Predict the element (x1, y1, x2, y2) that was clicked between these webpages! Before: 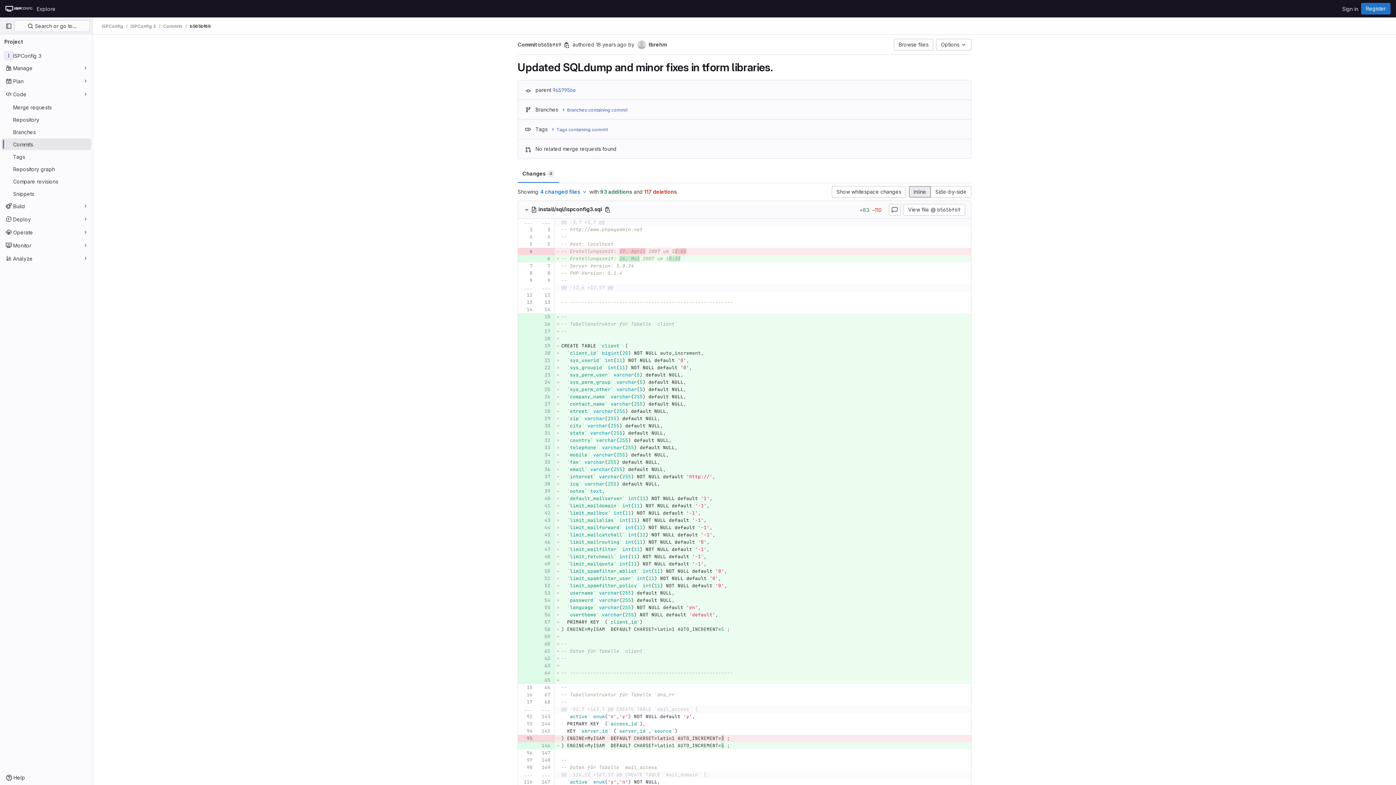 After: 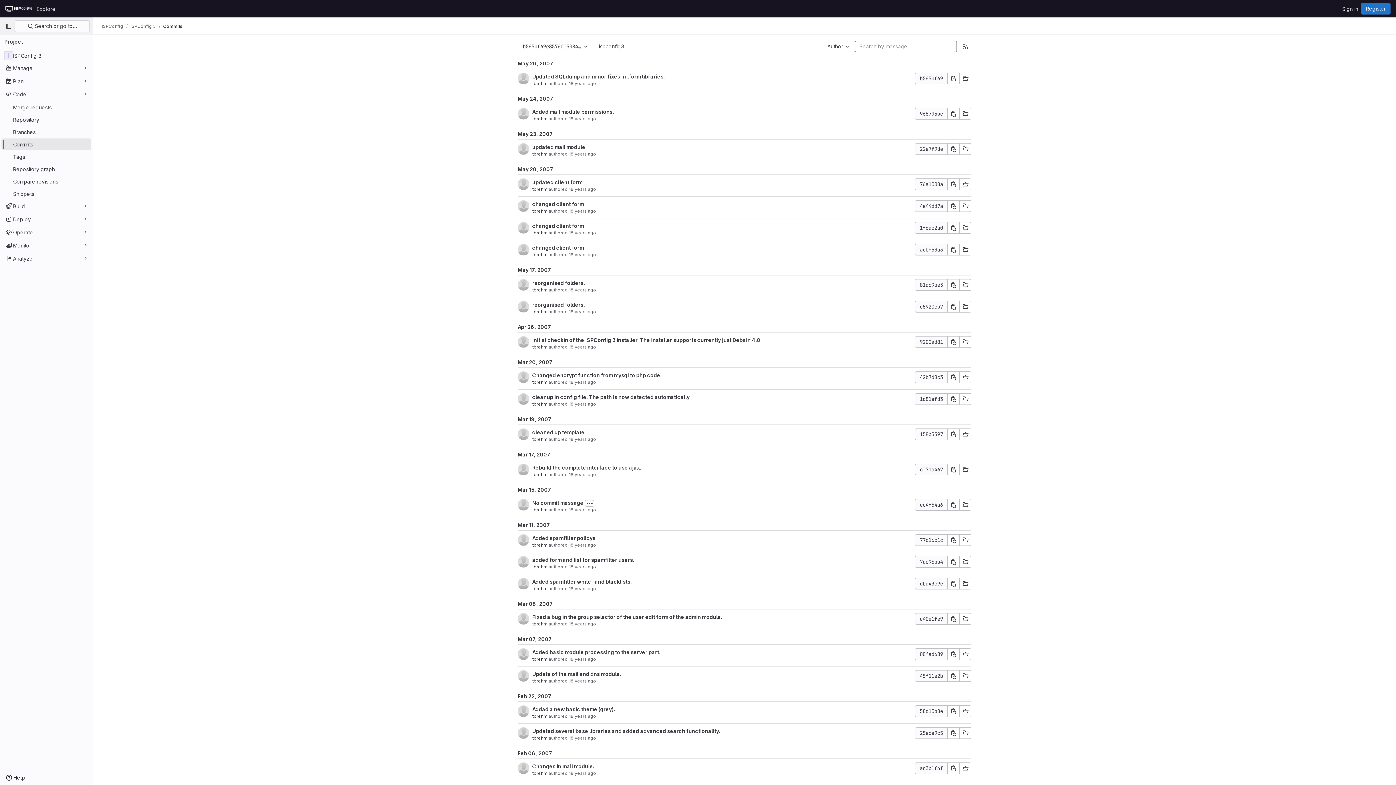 Action: label: Commits bbox: (163, 23, 182, 29)